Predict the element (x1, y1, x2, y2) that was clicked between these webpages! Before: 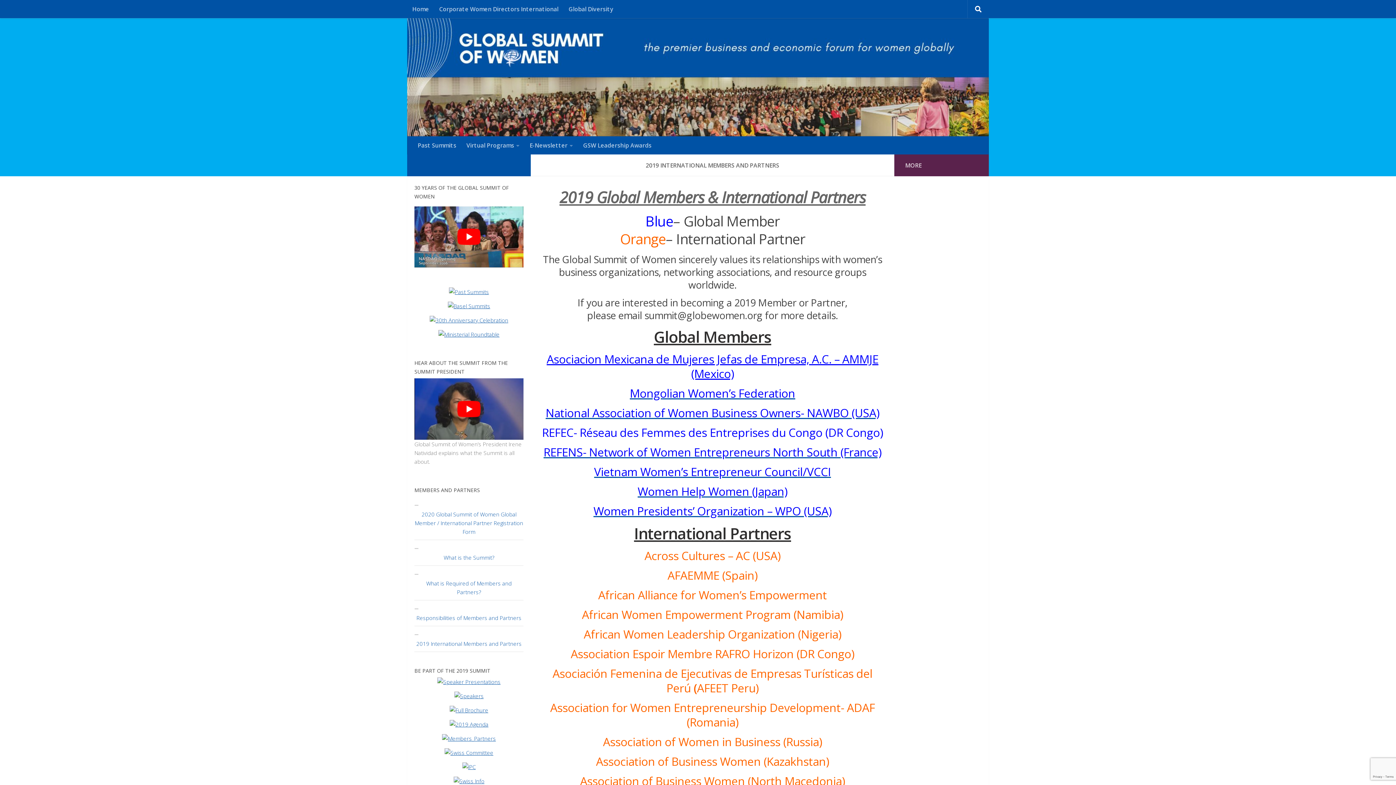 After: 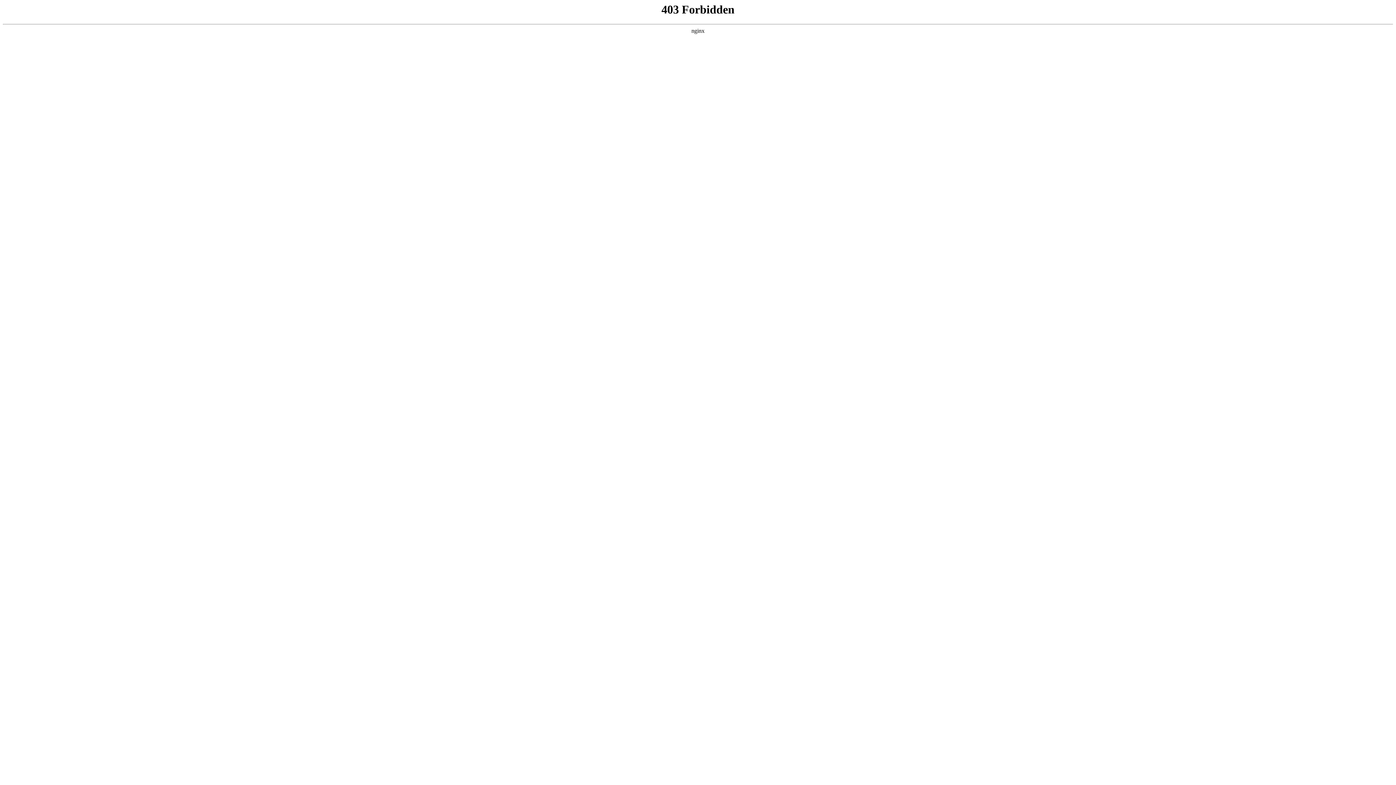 Action: label: REFENS- Network of Women Entrepreneurs North South (France) bbox: (543, 444, 881, 459)